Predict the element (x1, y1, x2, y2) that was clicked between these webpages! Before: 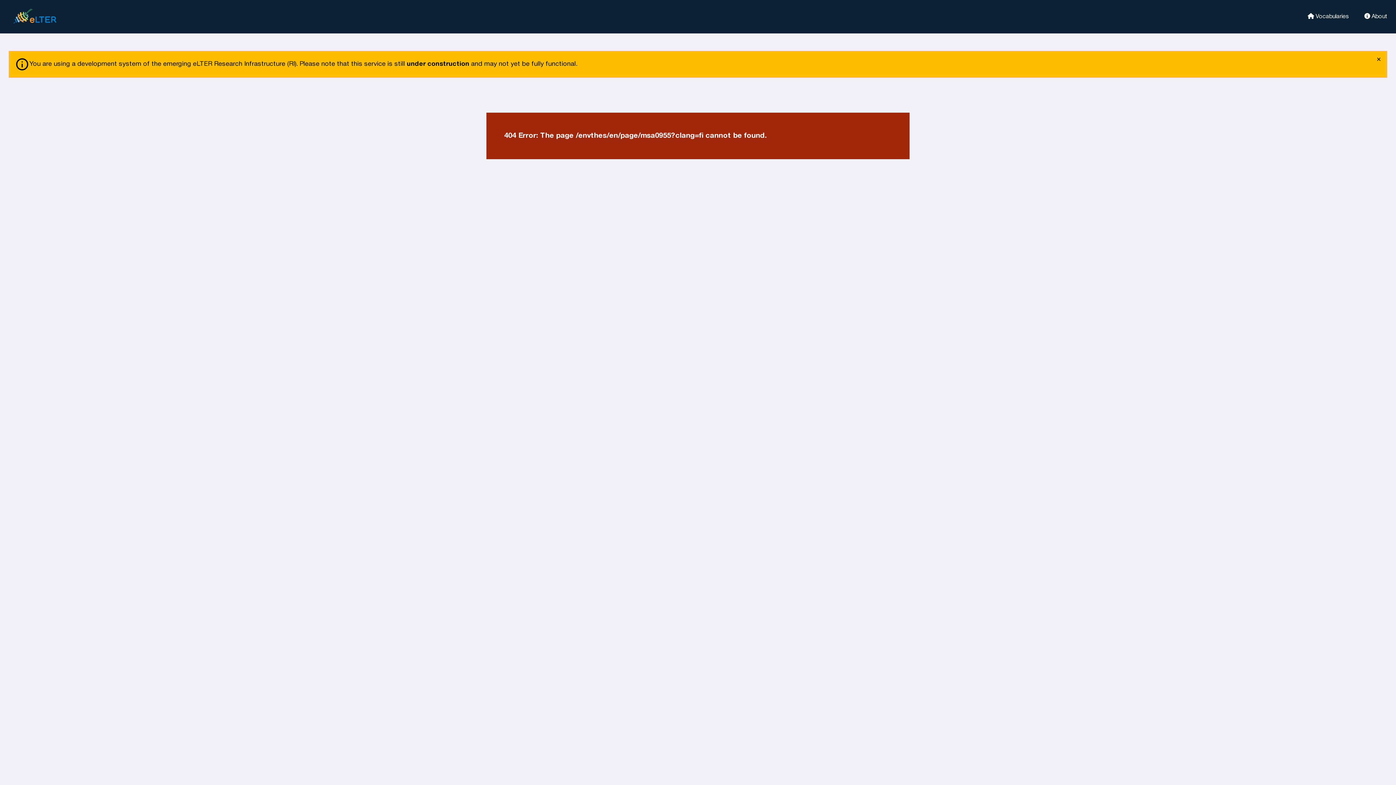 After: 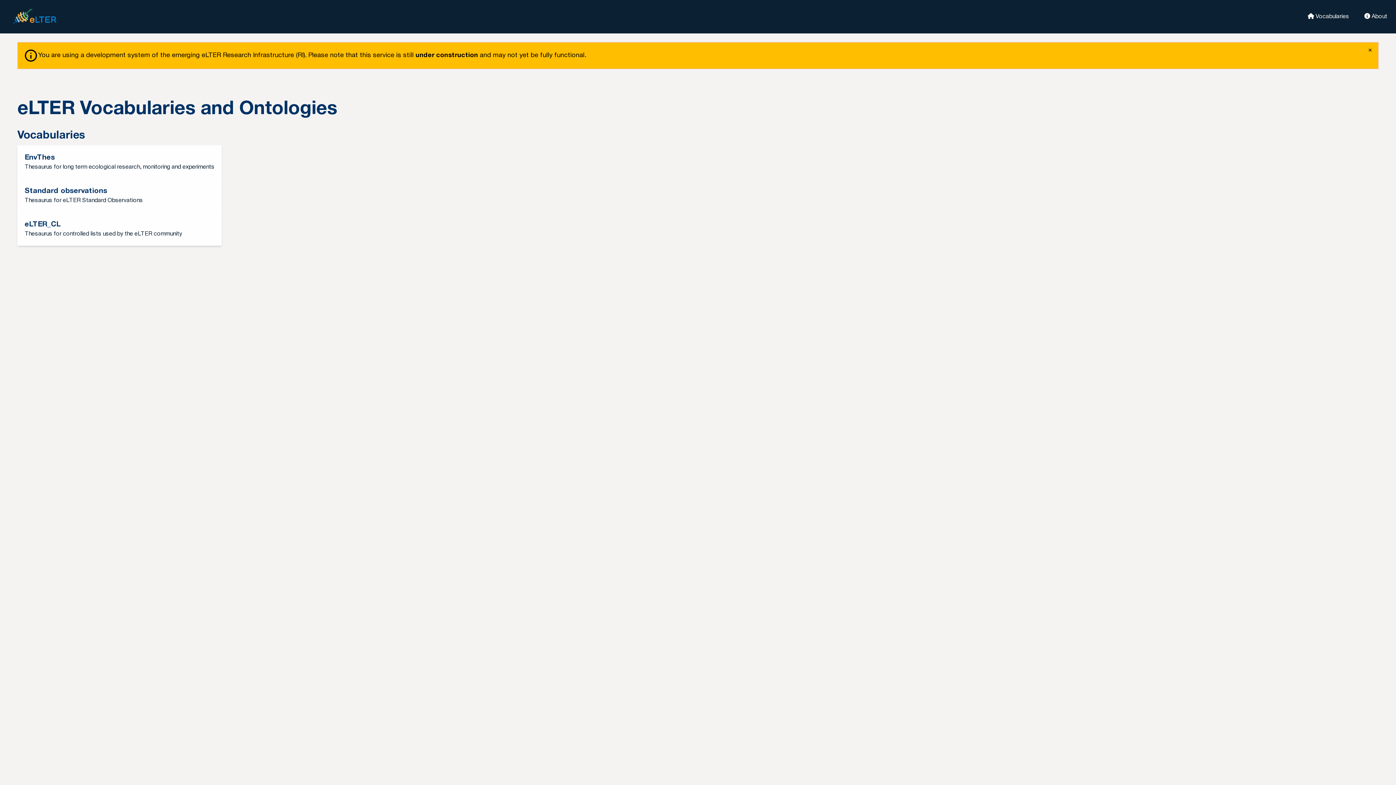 Action: label:  About bbox: (1355, 12, 1387, 19)